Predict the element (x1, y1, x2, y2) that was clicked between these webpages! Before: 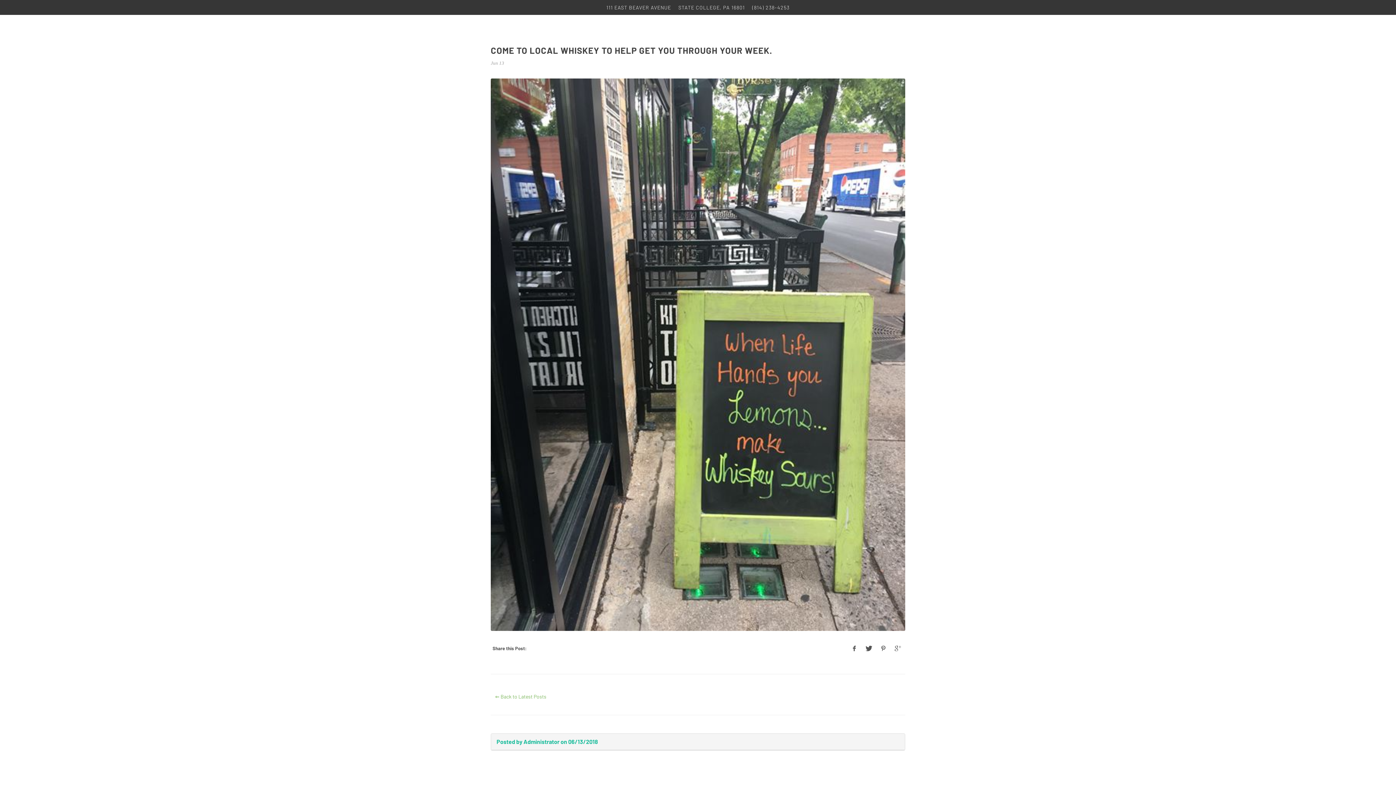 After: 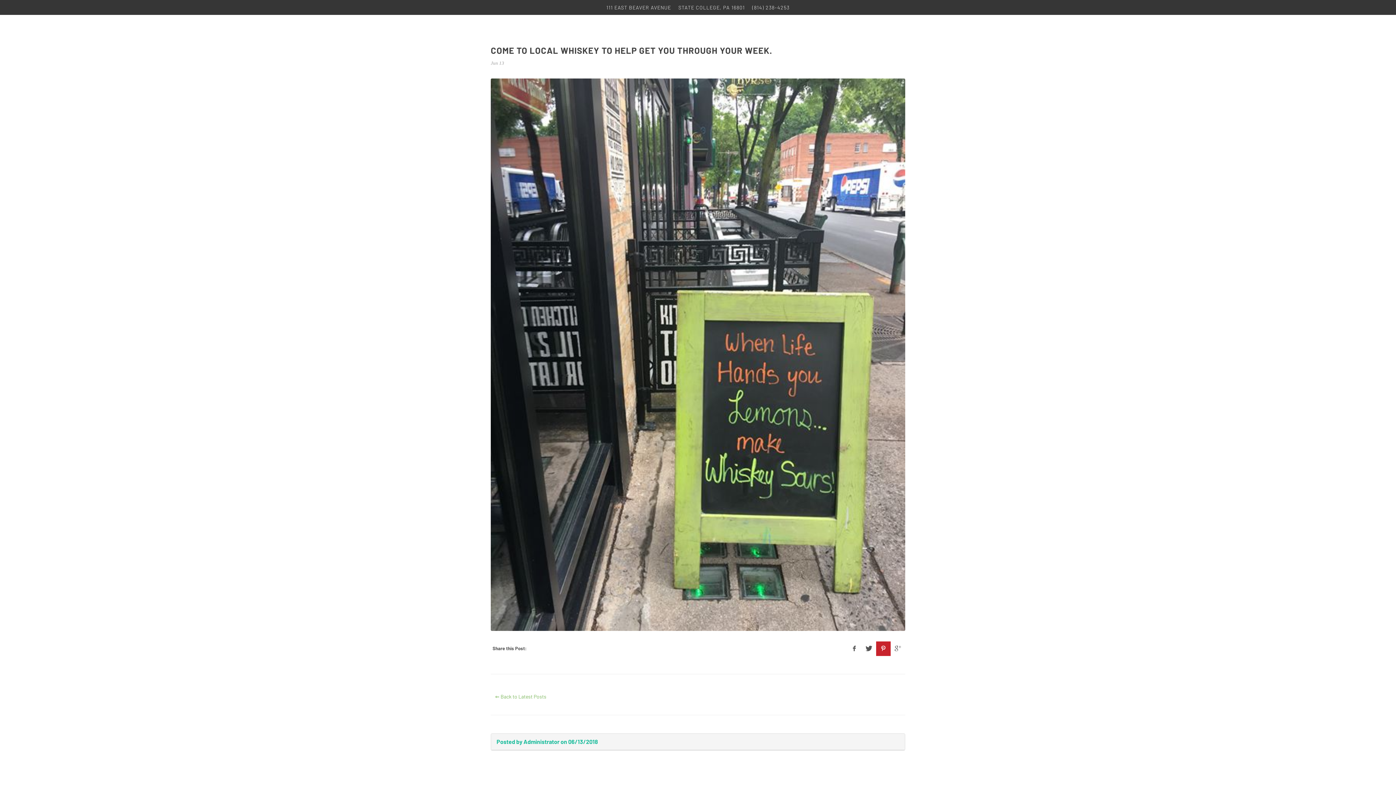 Action: bbox: (876, 641, 890, 656)